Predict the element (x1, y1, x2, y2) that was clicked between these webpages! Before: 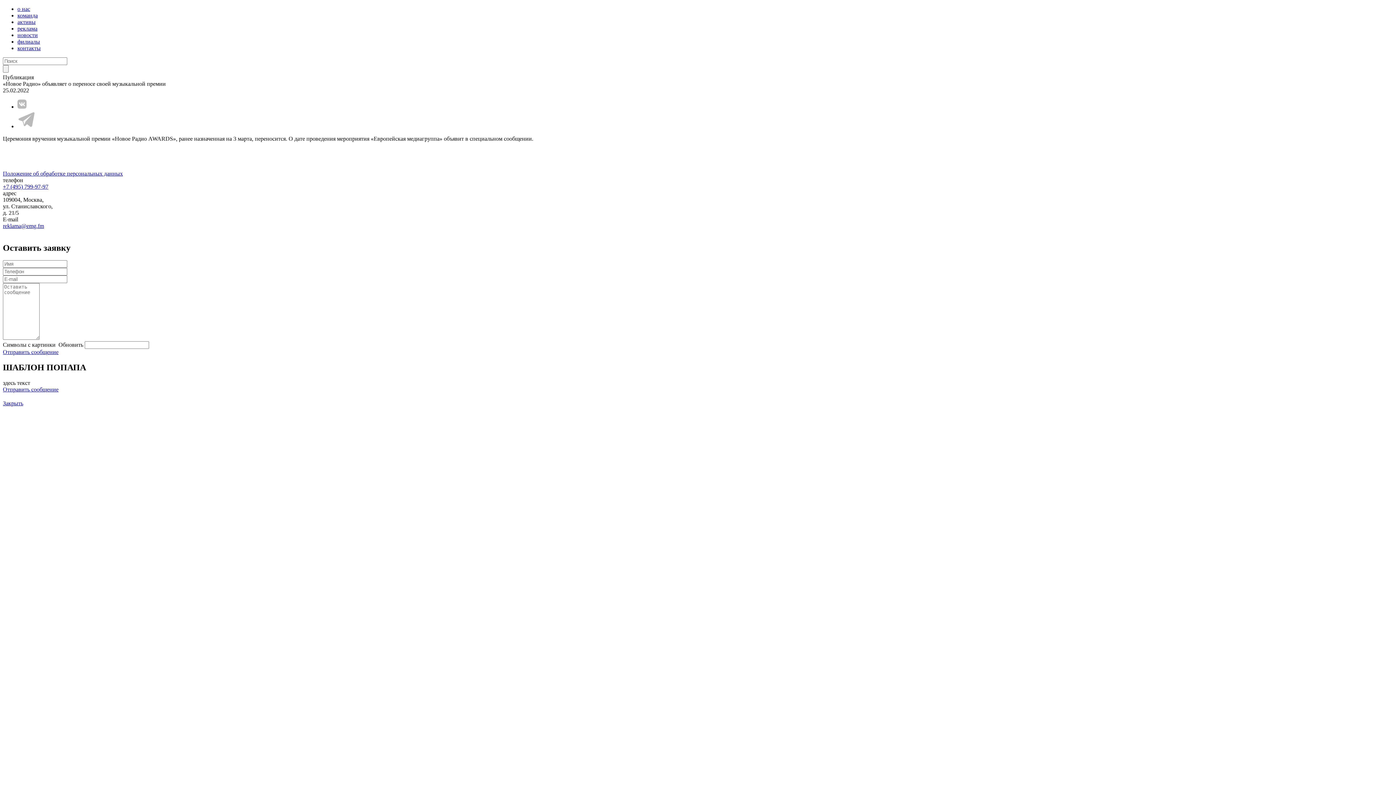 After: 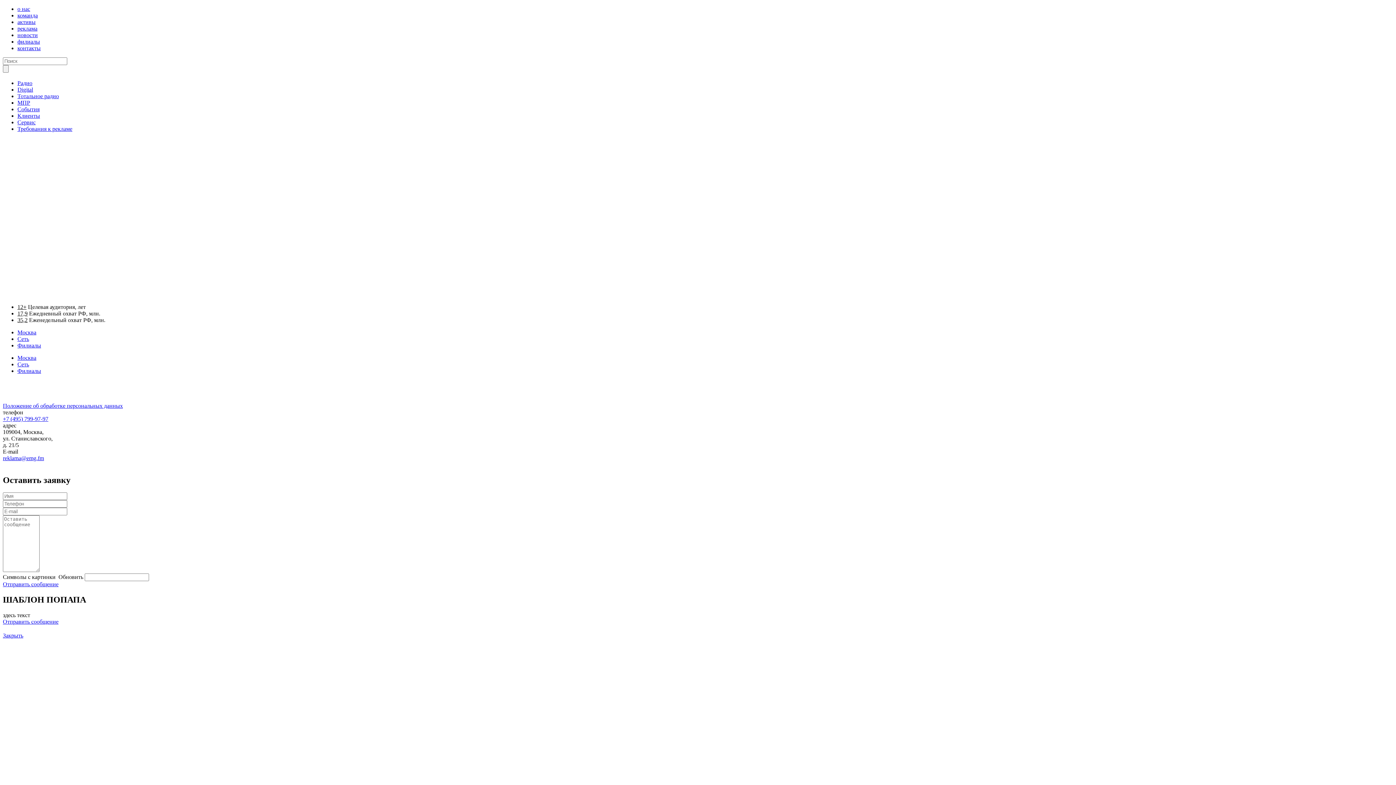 Action: bbox: (17, 25, 37, 31) label: реклама